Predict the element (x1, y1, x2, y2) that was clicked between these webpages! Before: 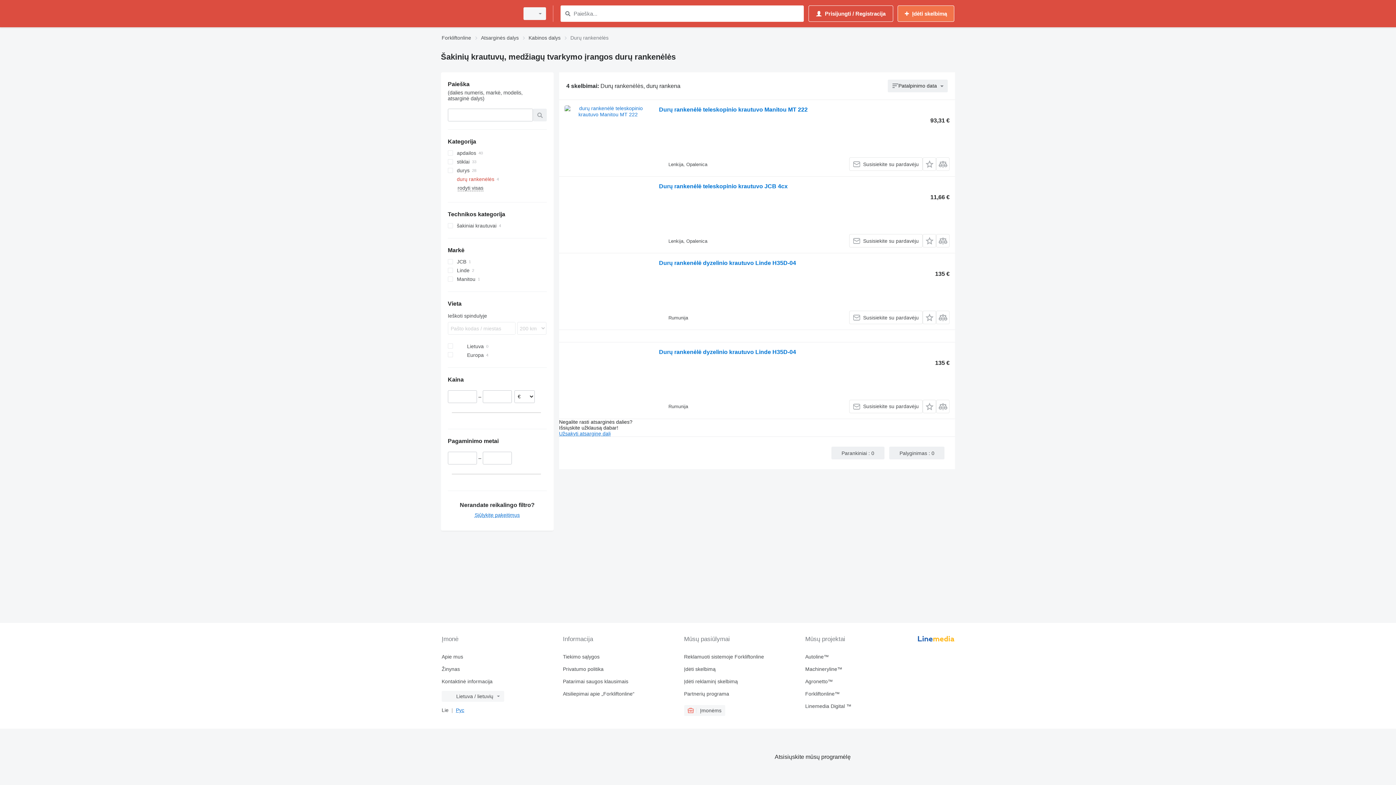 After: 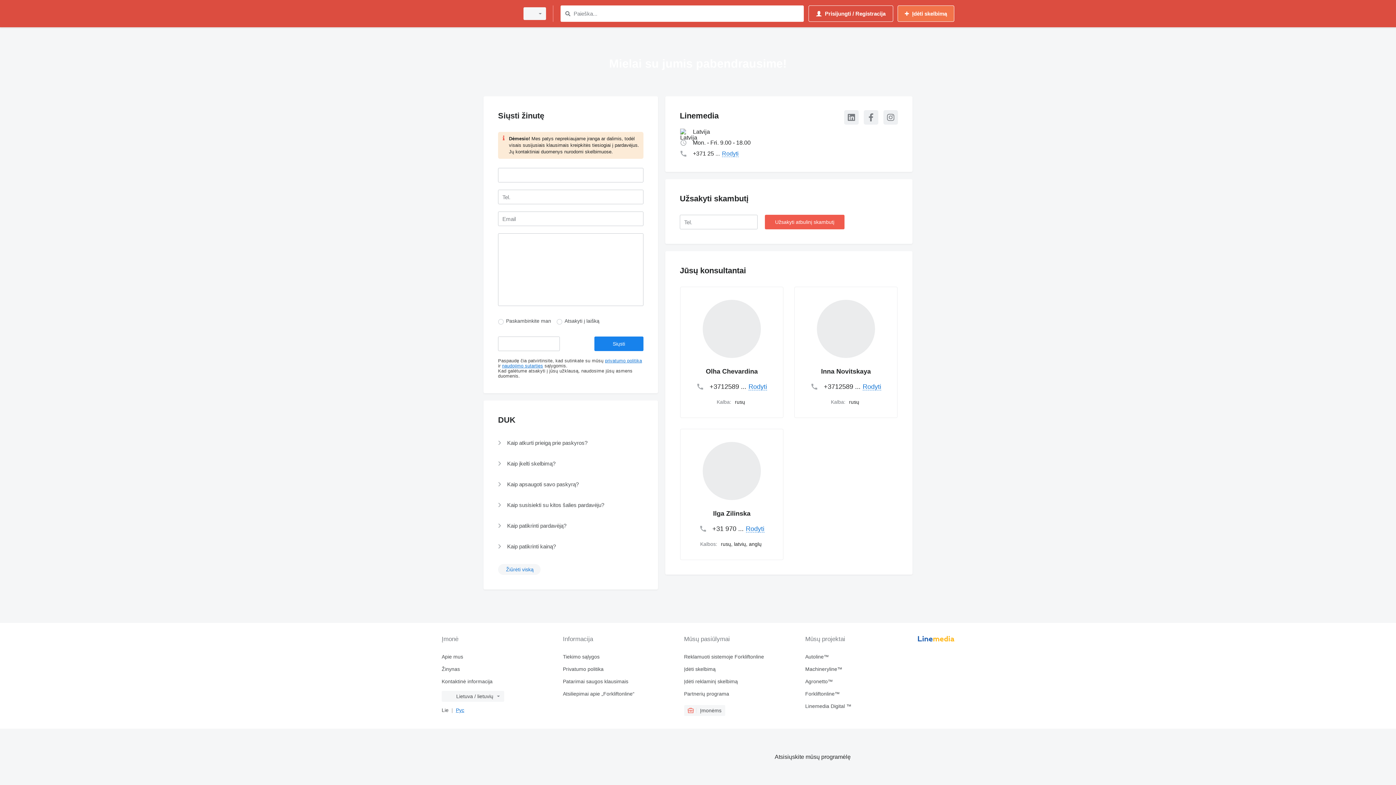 Action: bbox: (441, 678, 557, 684) label: Kontaktinė informacija